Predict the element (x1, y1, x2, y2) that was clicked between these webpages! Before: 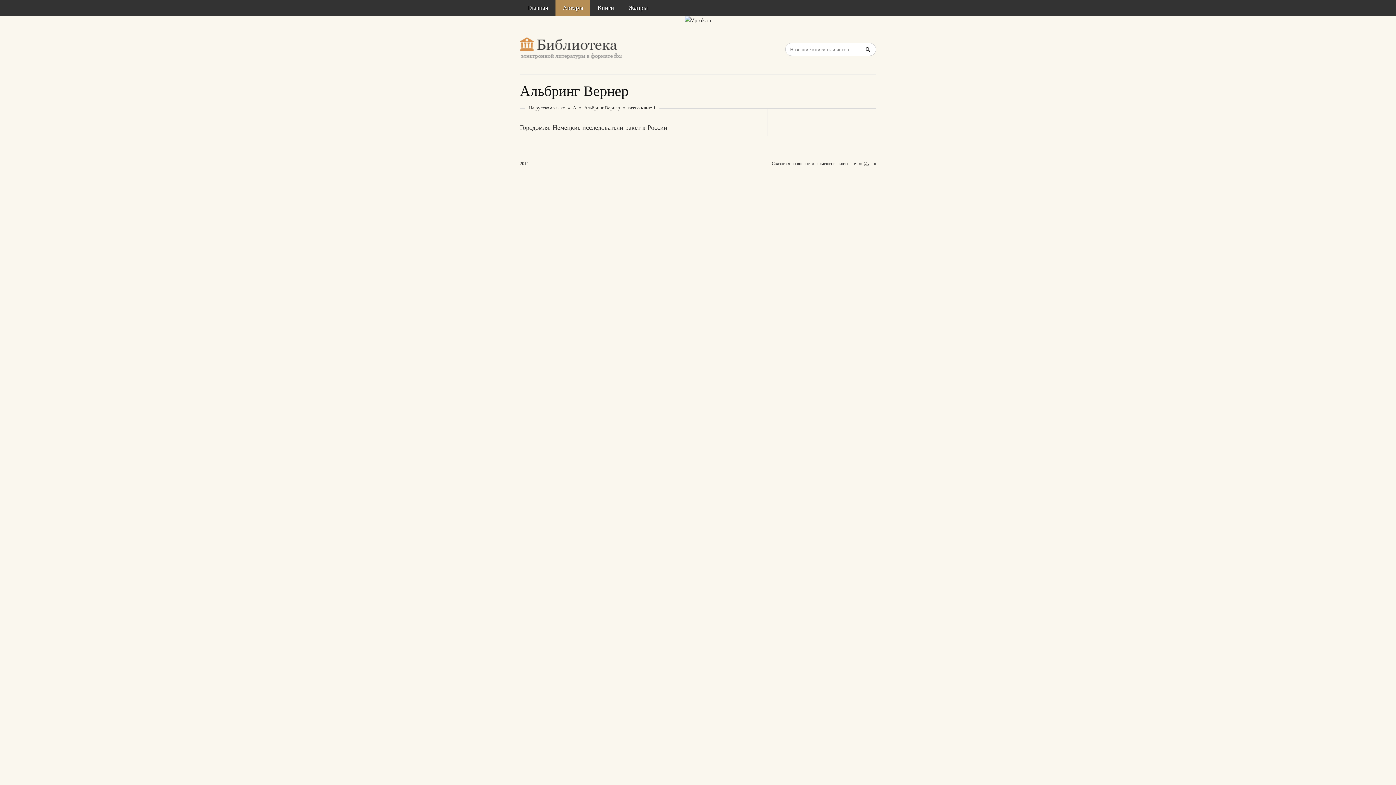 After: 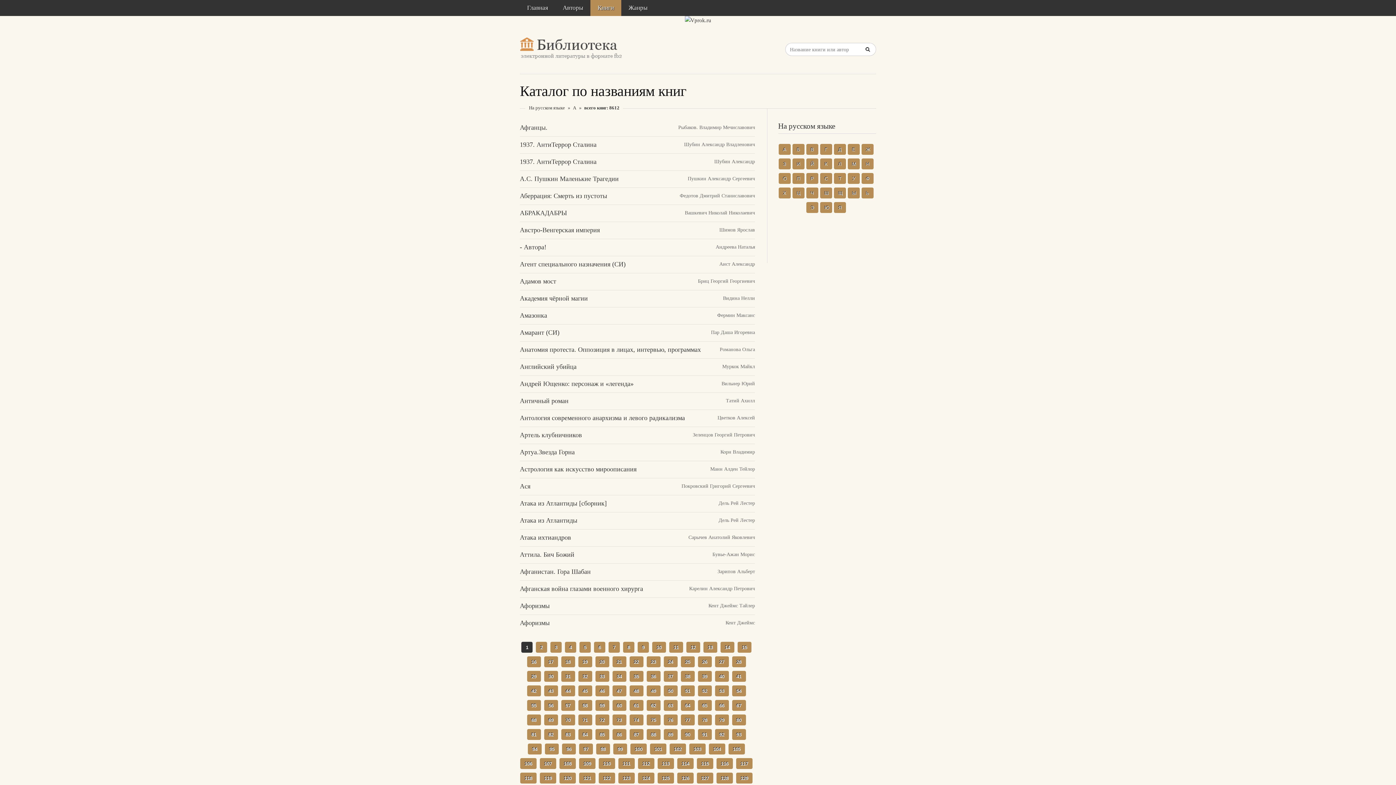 Action: bbox: (590, 0, 621, 16) label: Книги